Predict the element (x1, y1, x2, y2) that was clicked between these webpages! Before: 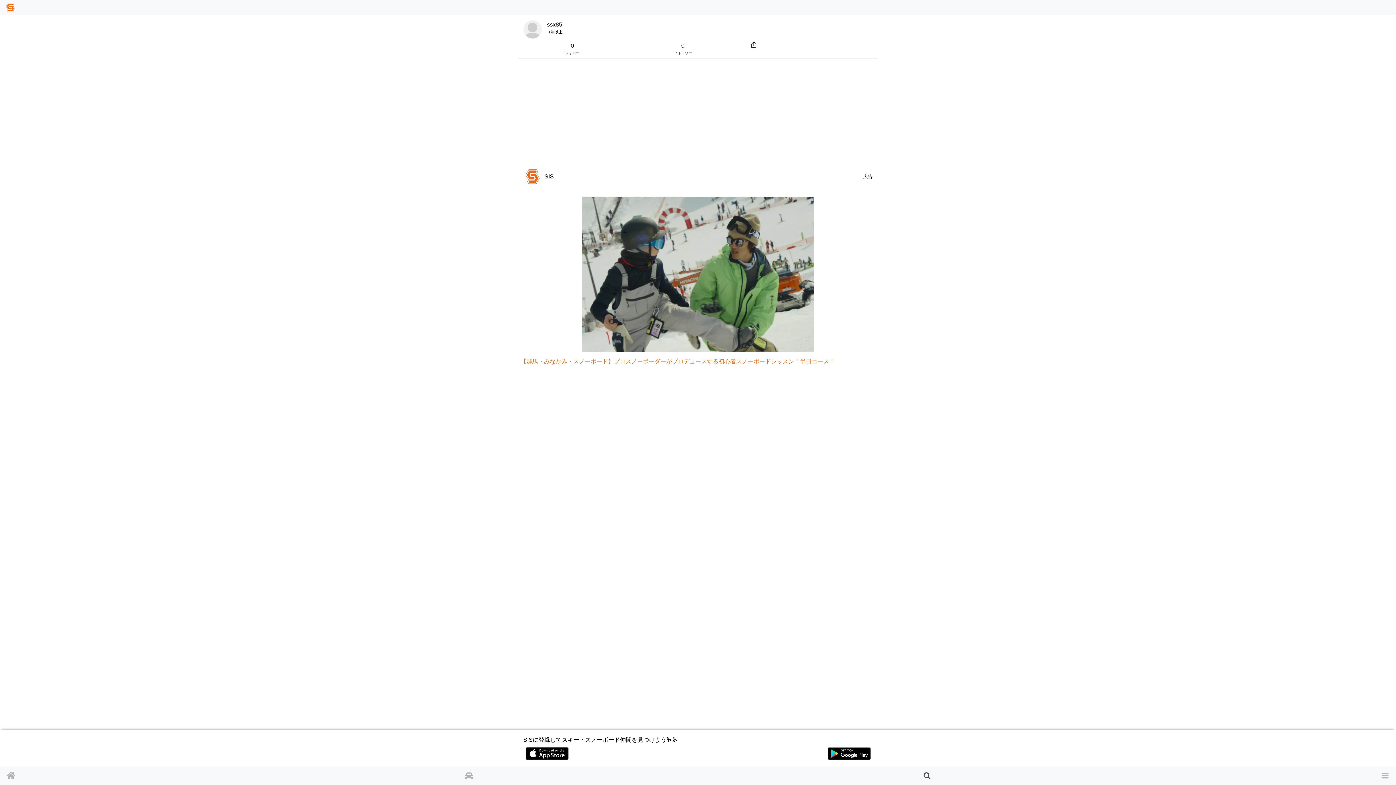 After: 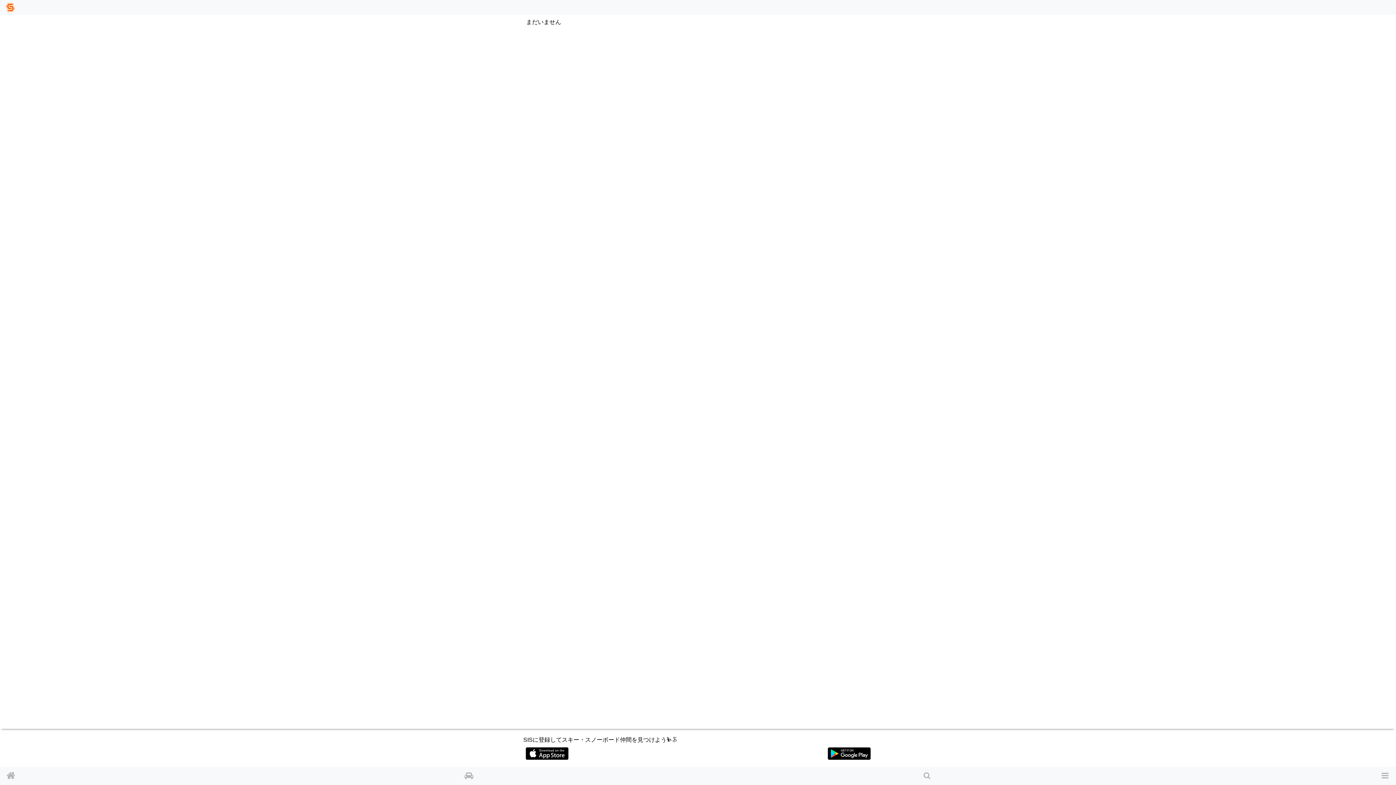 Action: bbox: (621, 37, 744, 55) label: 0
フォロワー